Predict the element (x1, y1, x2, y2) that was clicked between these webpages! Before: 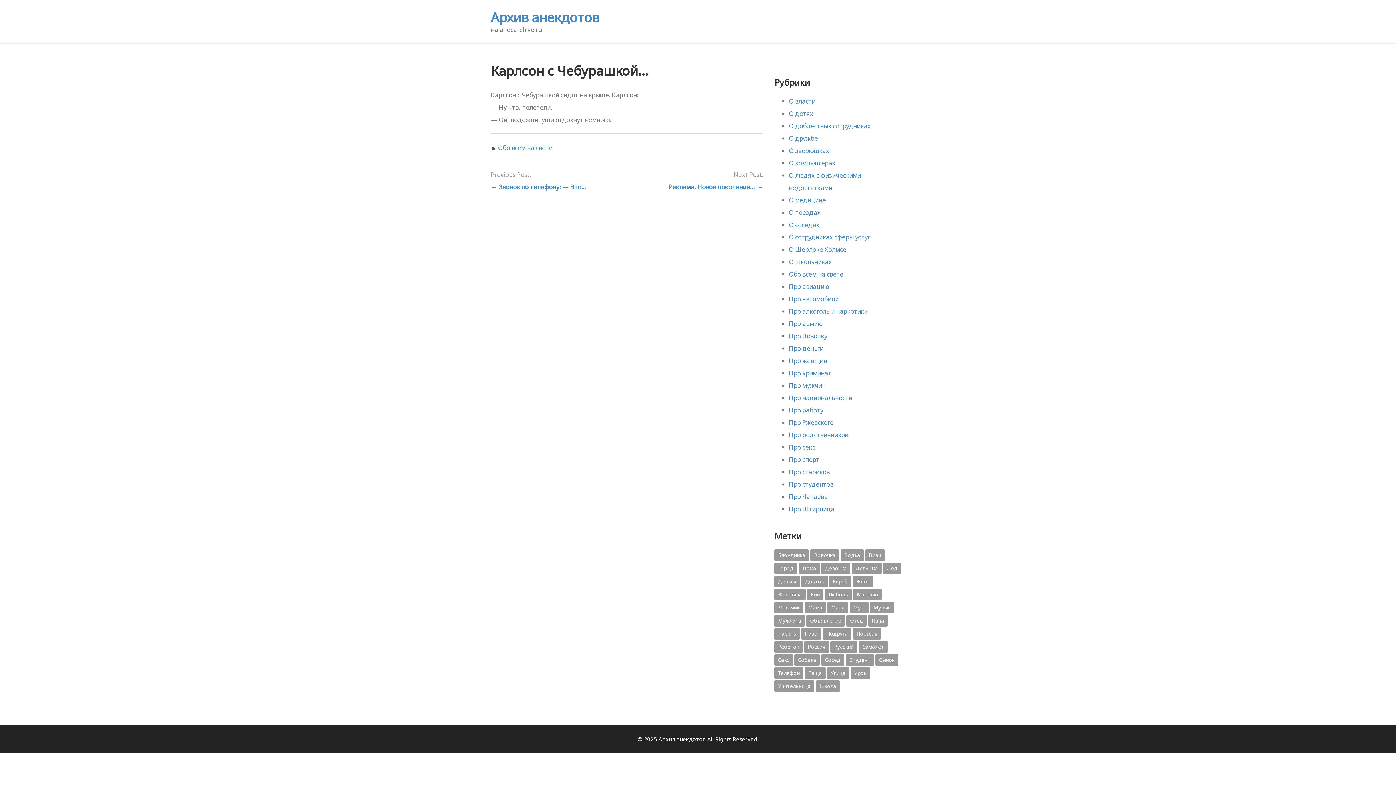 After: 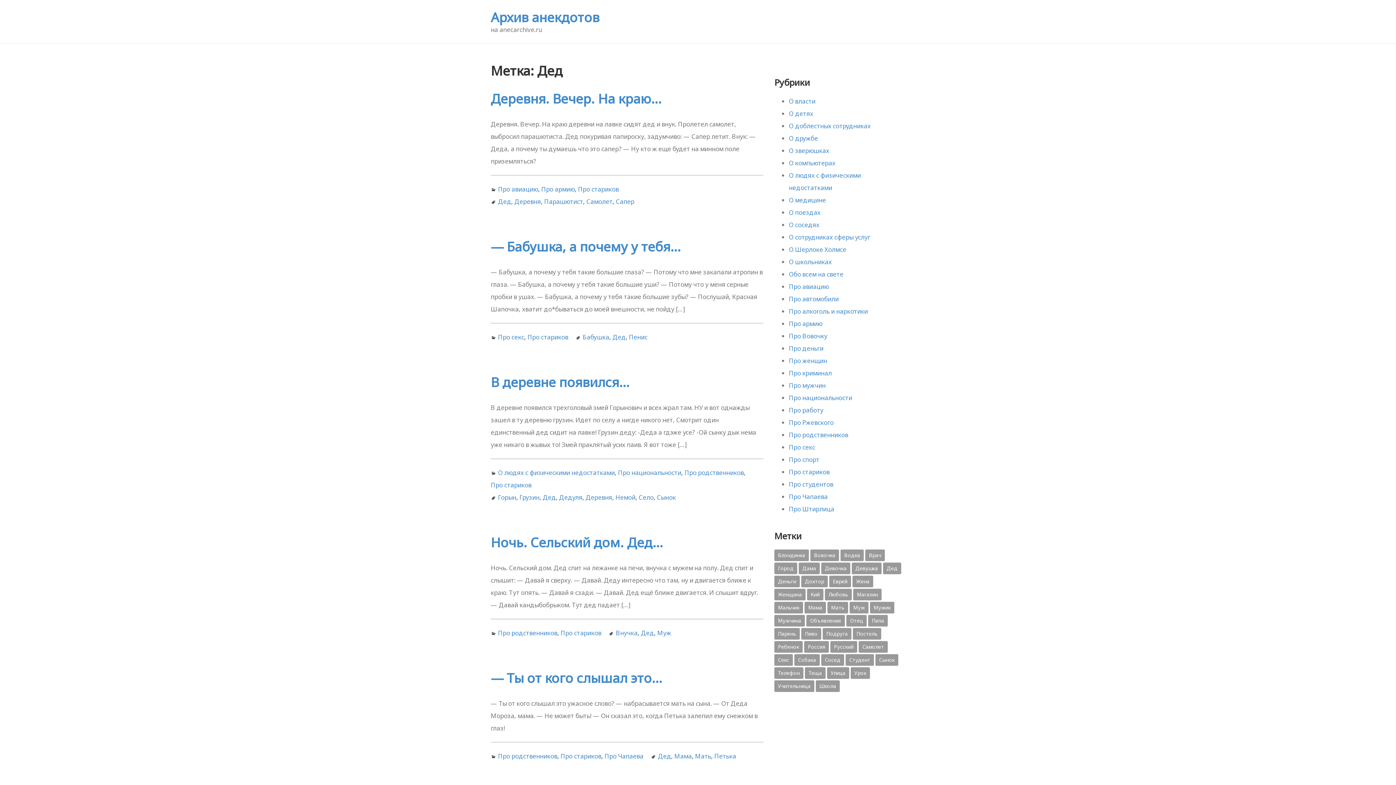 Action: bbox: (883, 562, 901, 574) label: Дед (363 элемента)